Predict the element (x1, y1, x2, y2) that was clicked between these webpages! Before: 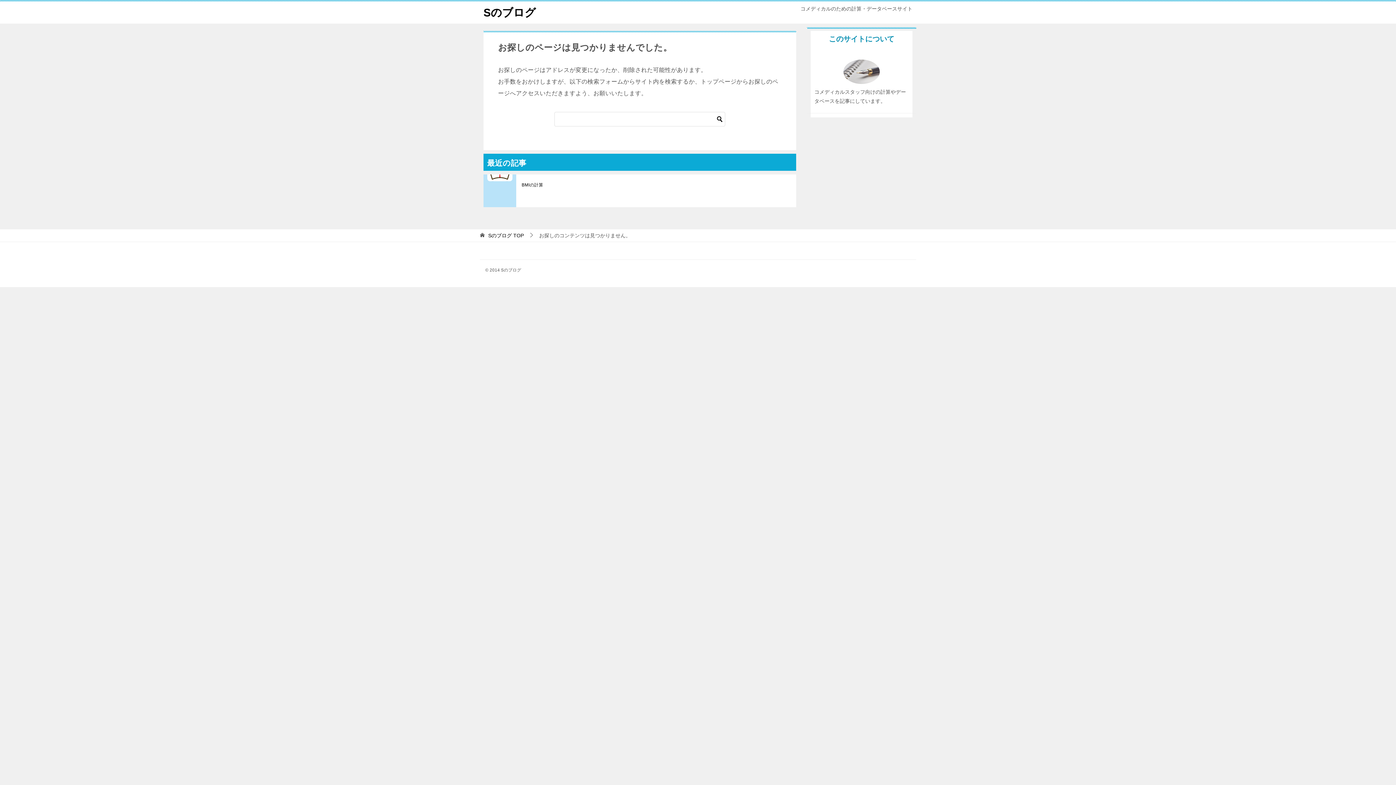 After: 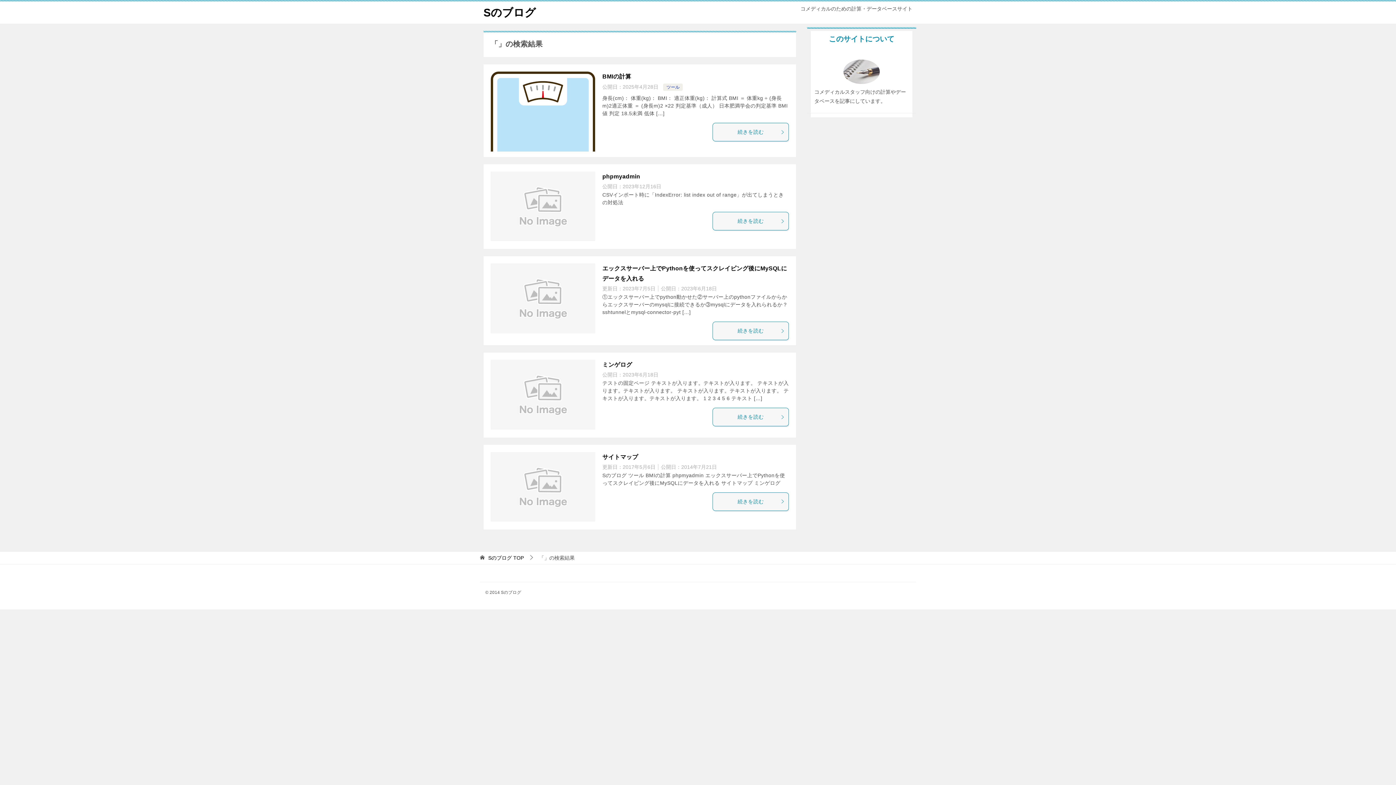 Action: bbox: (714, 112, 725, 126)